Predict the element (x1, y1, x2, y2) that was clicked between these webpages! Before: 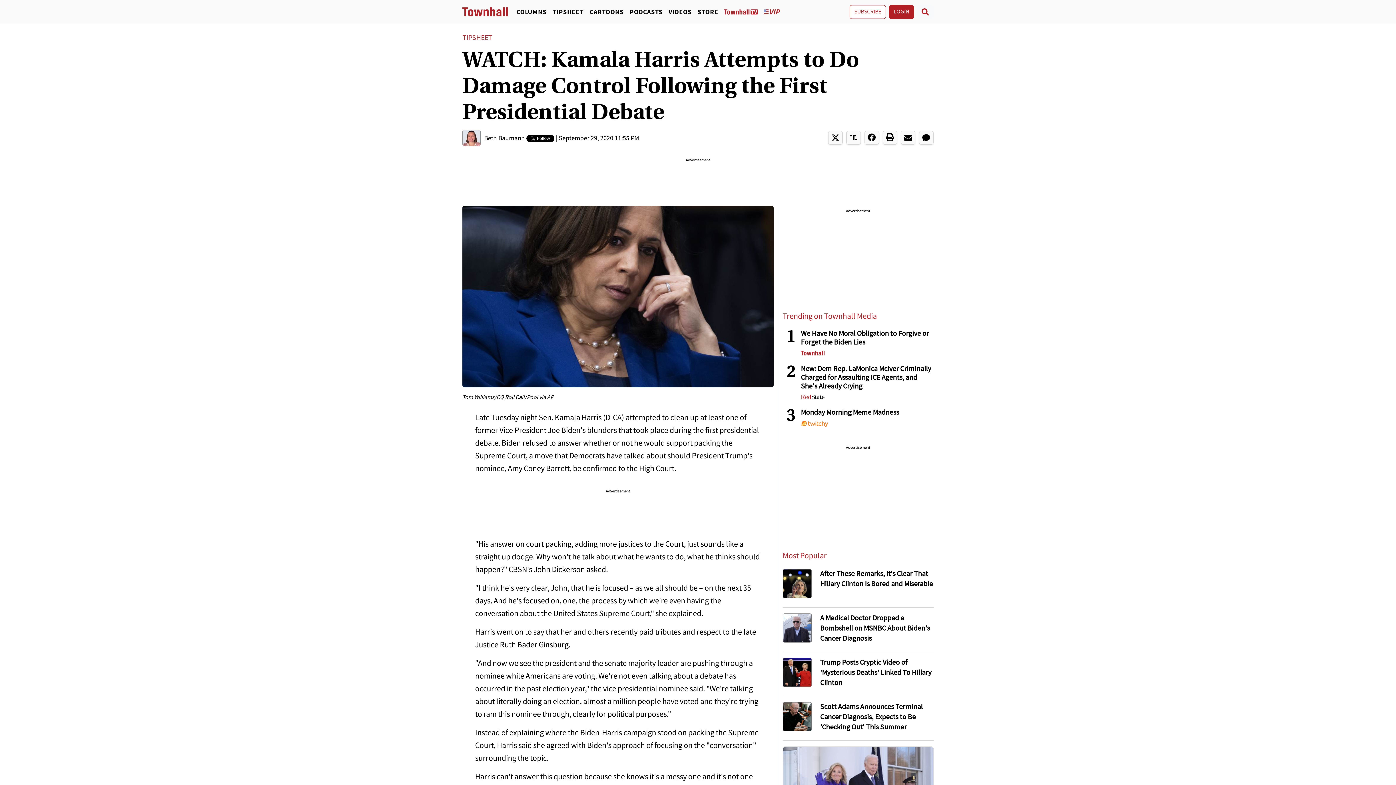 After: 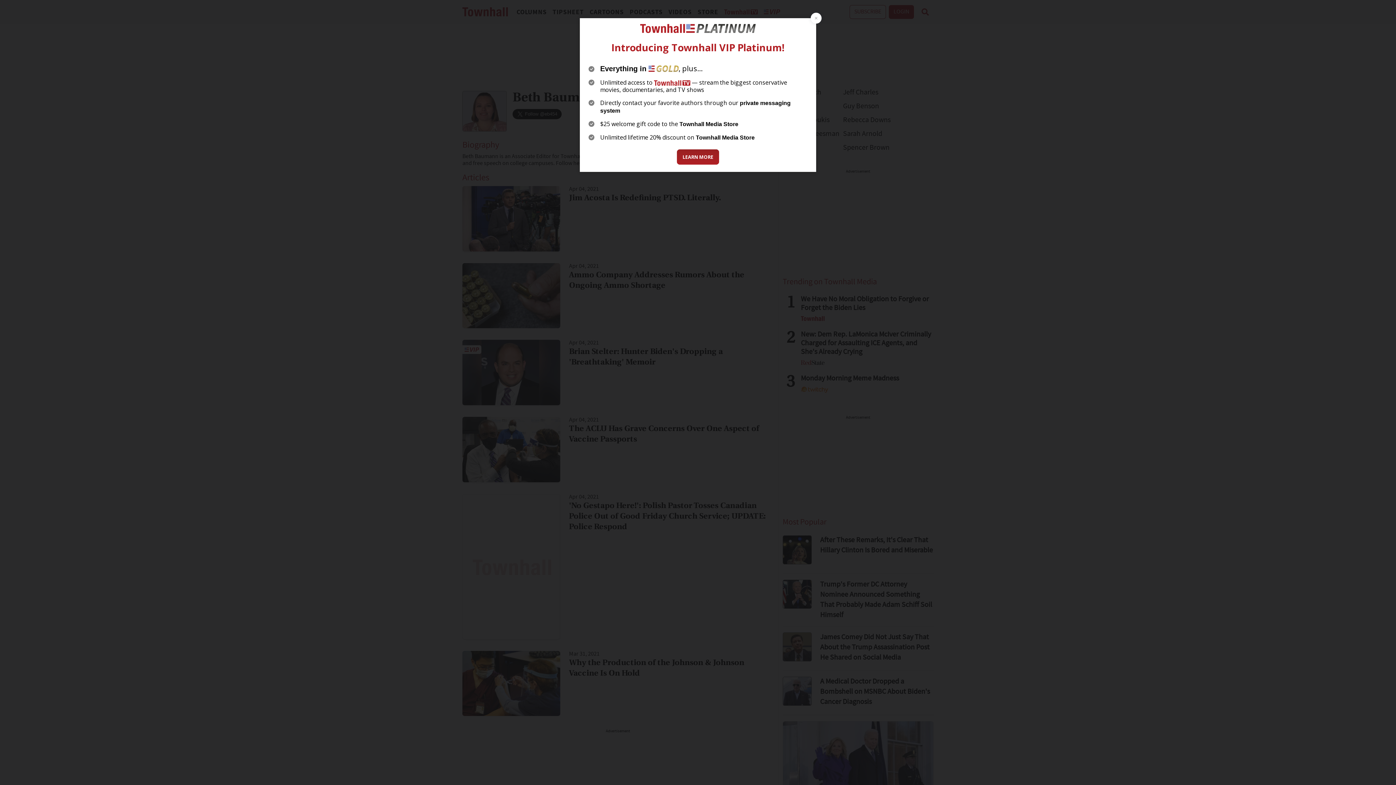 Action: label: Beth Baumann bbox: (484, 135, 525, 142)